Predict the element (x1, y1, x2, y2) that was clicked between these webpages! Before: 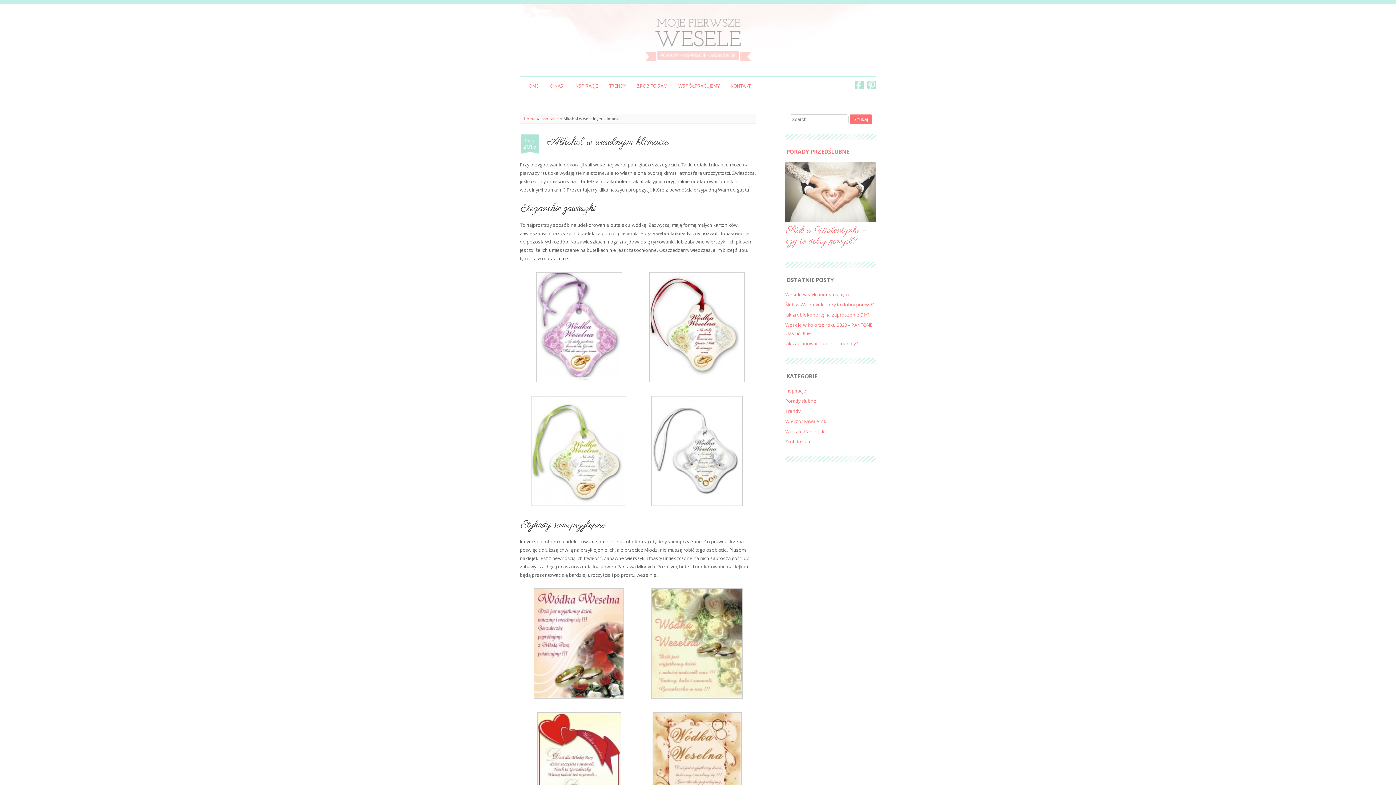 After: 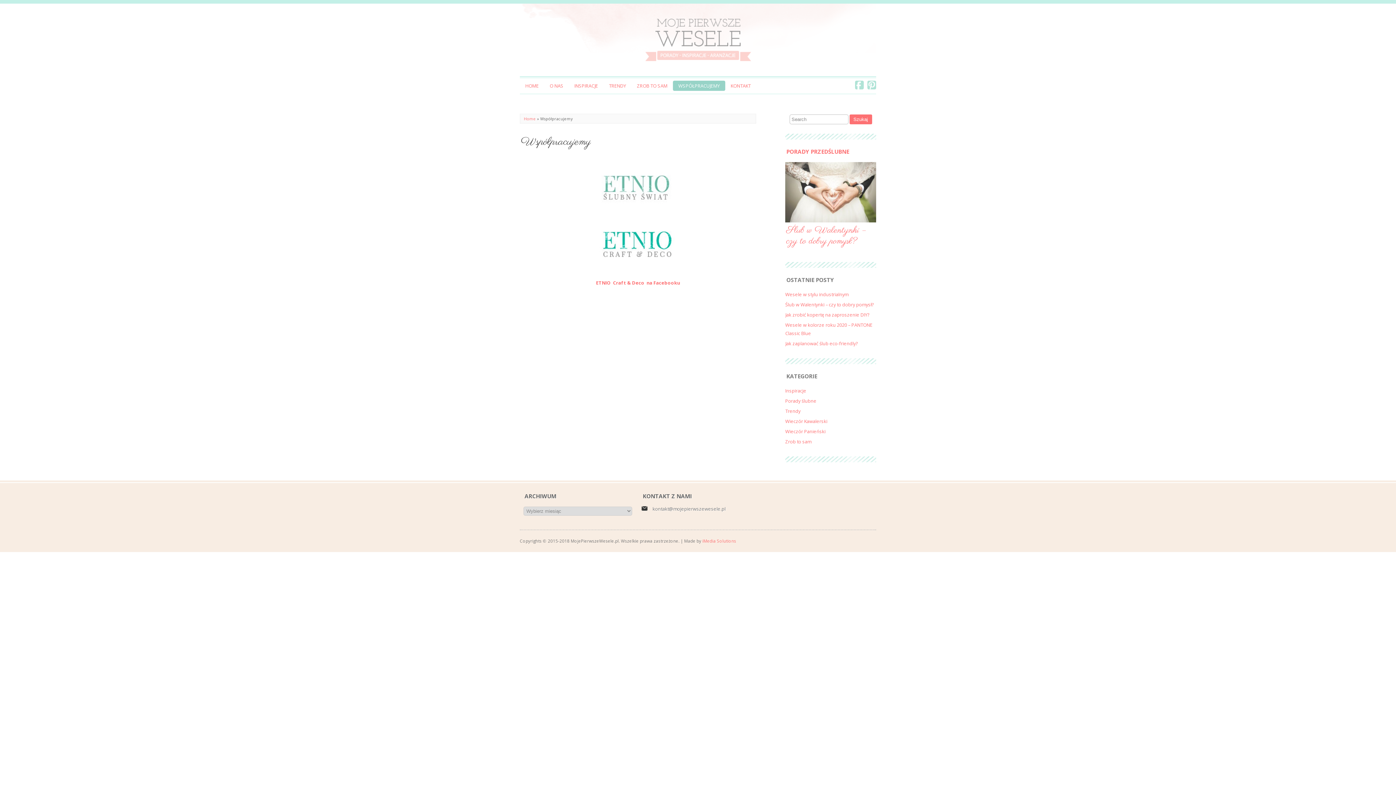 Action: bbox: (673, 80, 725, 90) label: WSPÓŁPRACUJEMY